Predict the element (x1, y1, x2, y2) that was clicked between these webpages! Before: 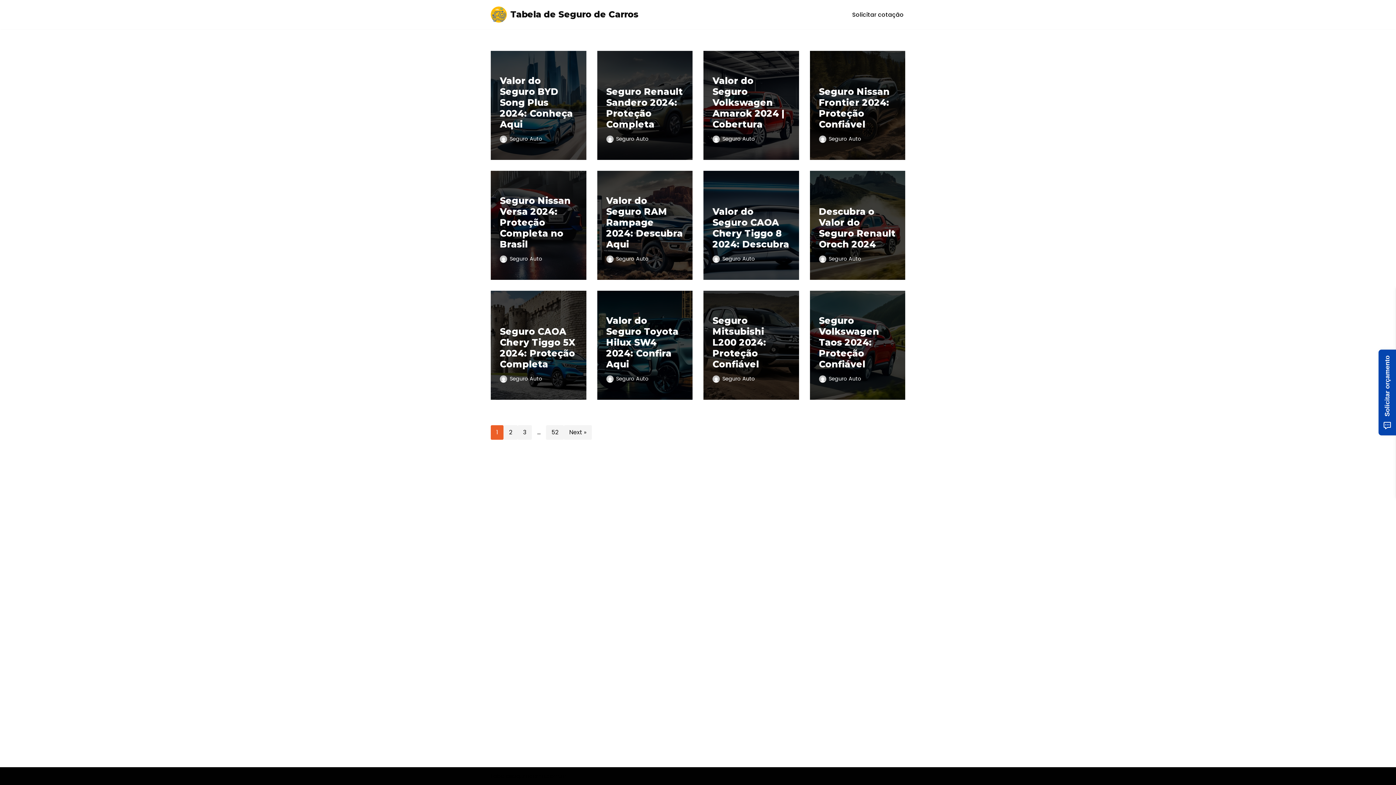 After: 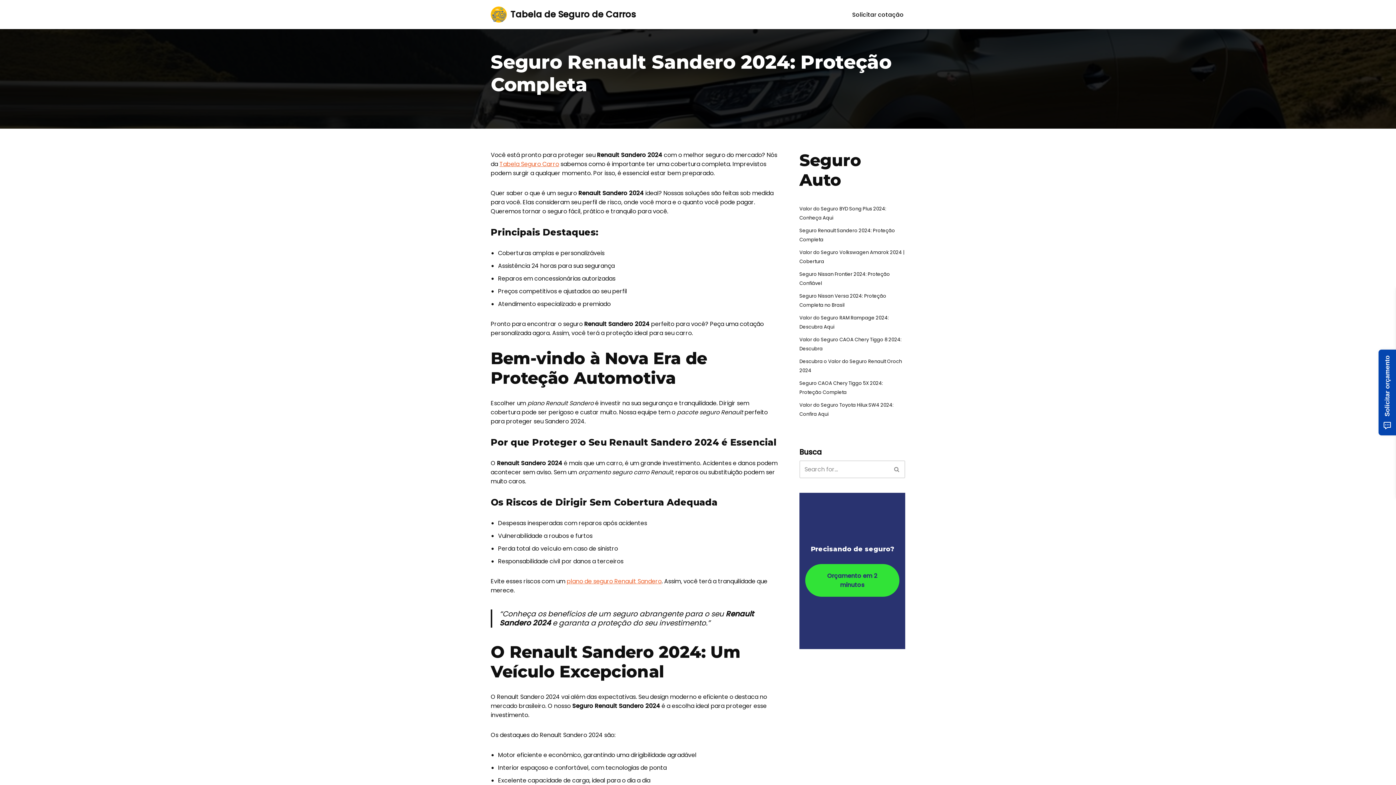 Action: label: Seguro Renault Sandero 2024: Proteção Completa bbox: (606, 86, 683, 129)